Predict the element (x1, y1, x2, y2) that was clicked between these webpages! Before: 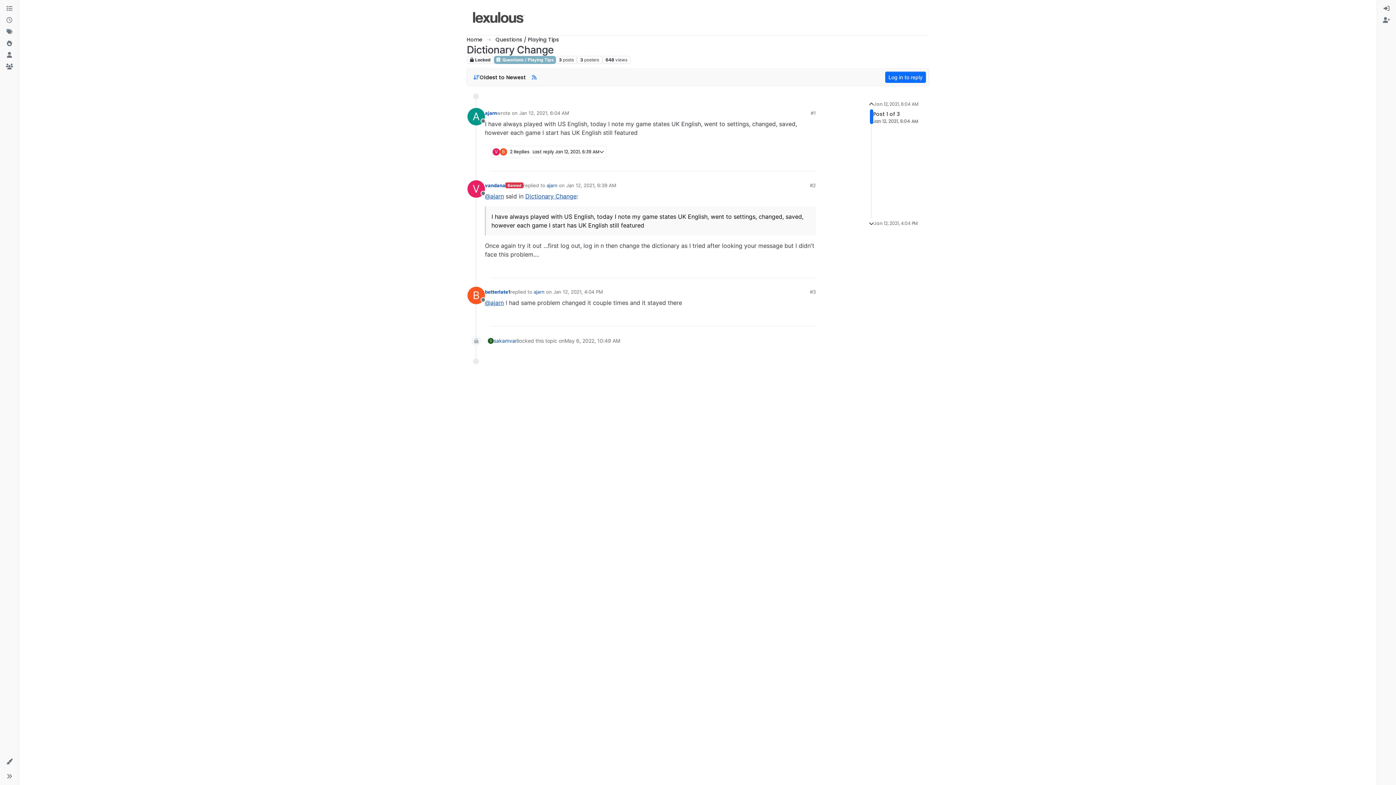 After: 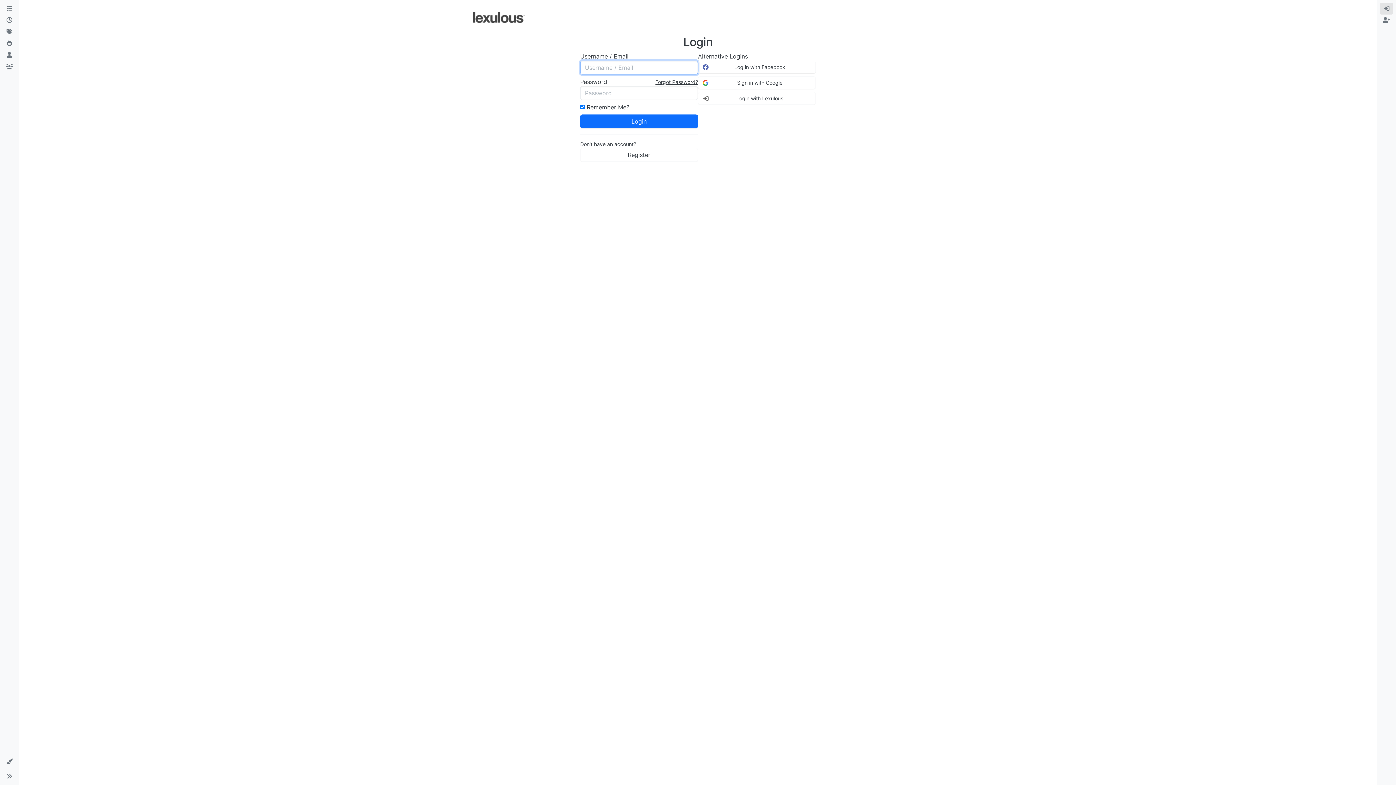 Action: label: Login bbox: (1380, 2, 1393, 14)